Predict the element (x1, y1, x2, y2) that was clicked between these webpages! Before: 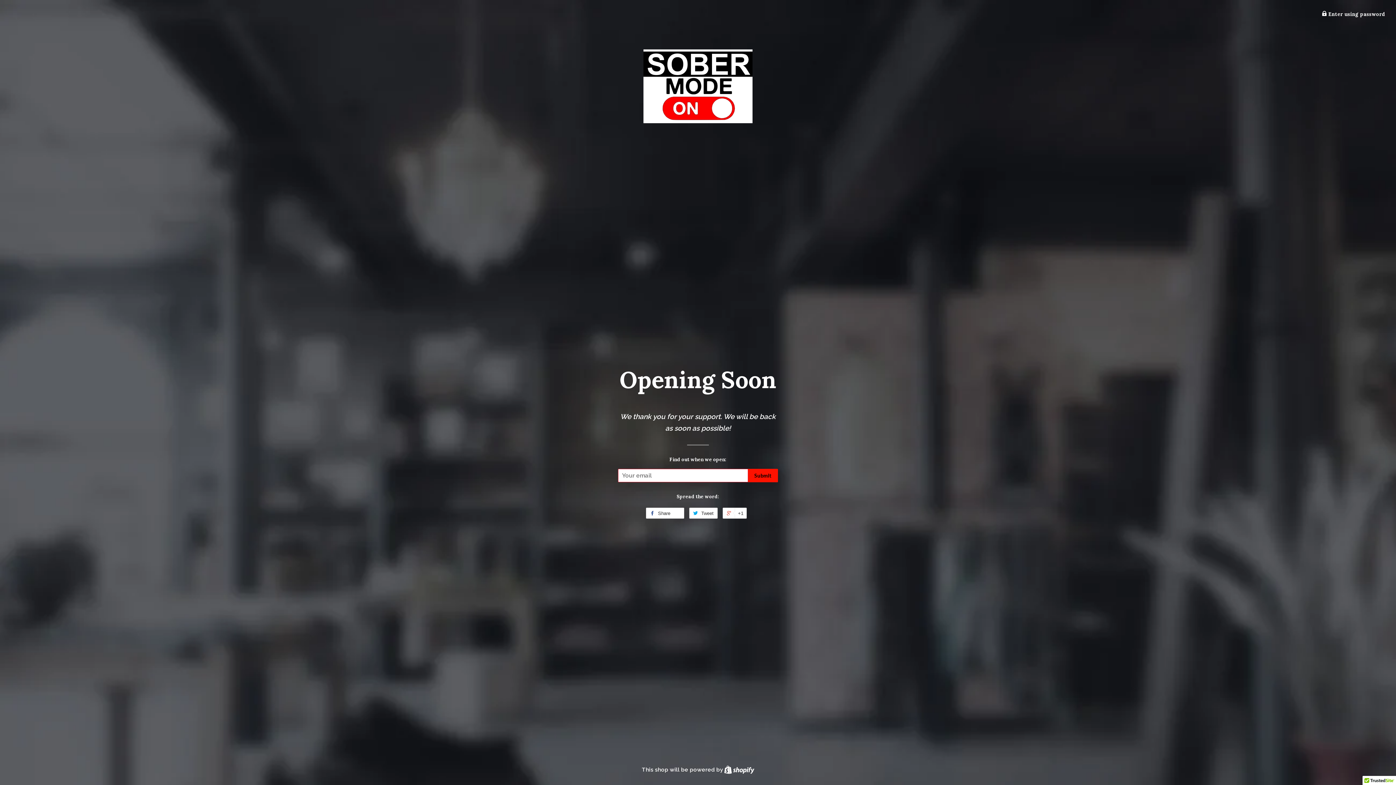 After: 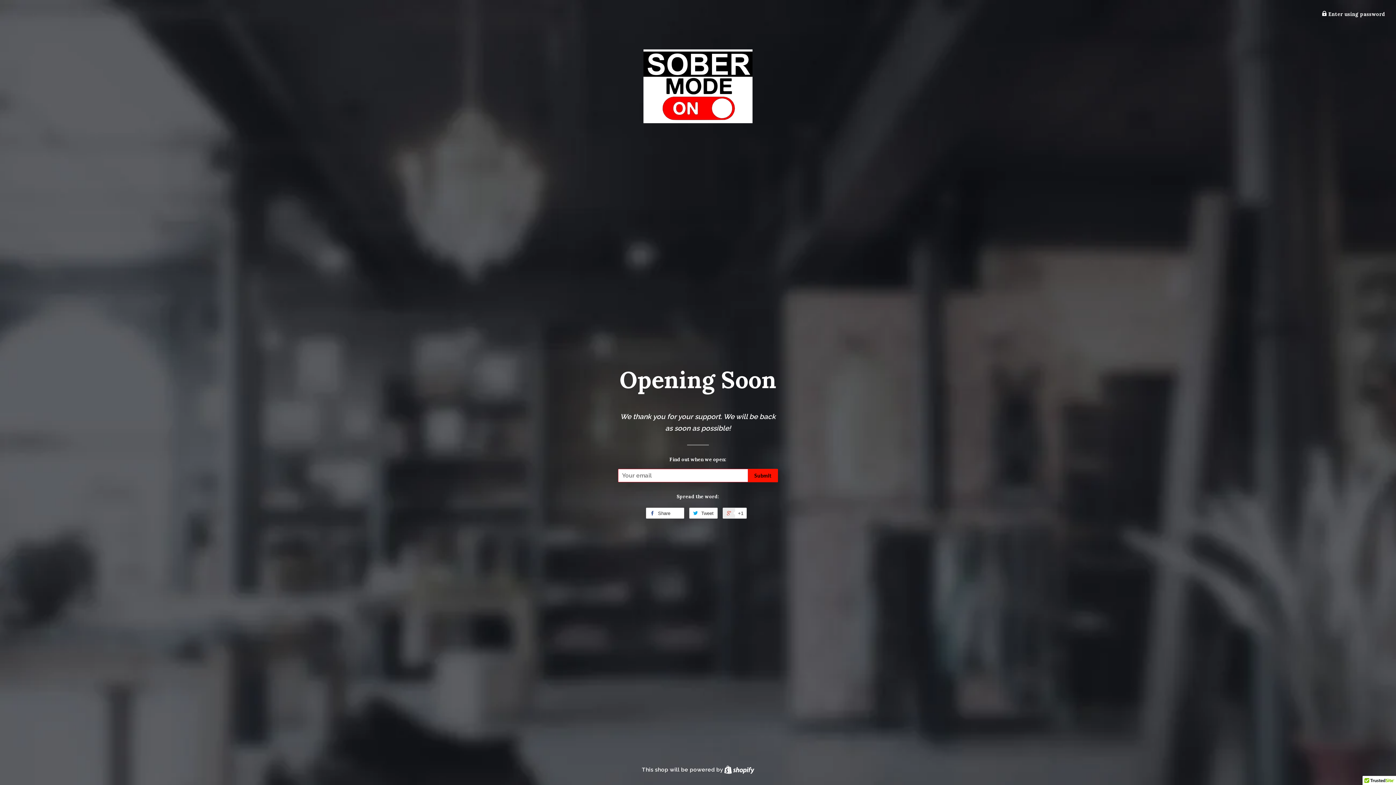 Action: label:  +1 bbox: (722, 508, 746, 518)